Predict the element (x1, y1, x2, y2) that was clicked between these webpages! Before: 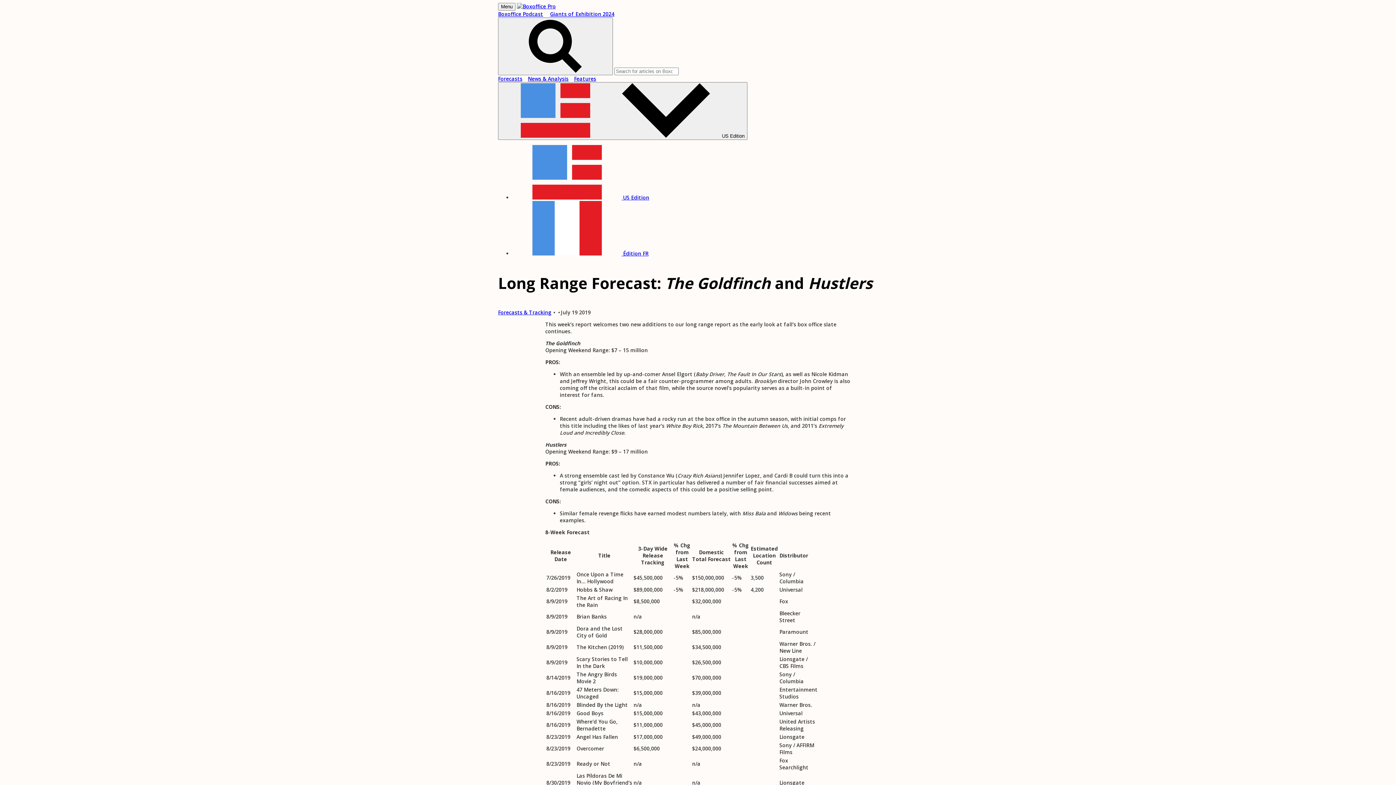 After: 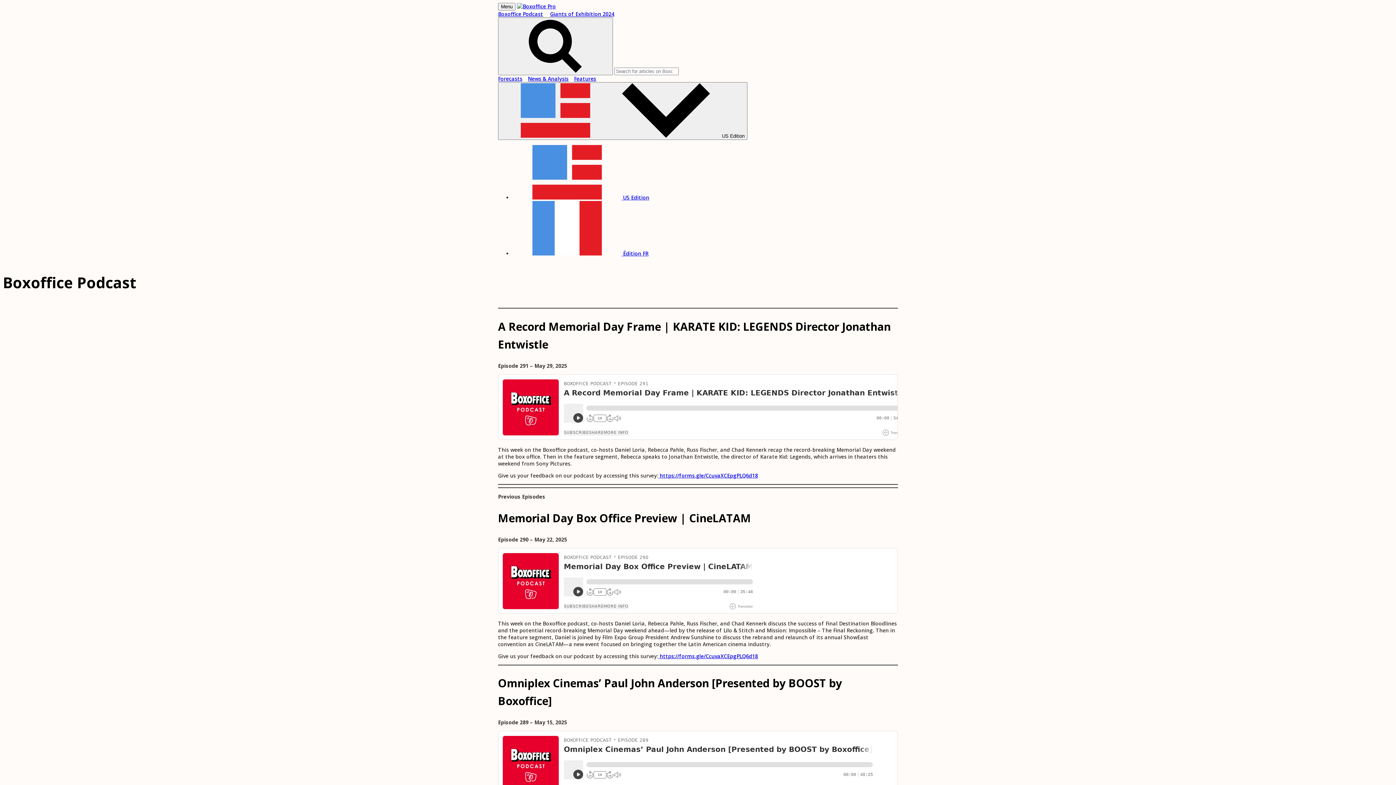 Action: label: Boxoffice Podcast bbox: (498, 10, 543, 17)